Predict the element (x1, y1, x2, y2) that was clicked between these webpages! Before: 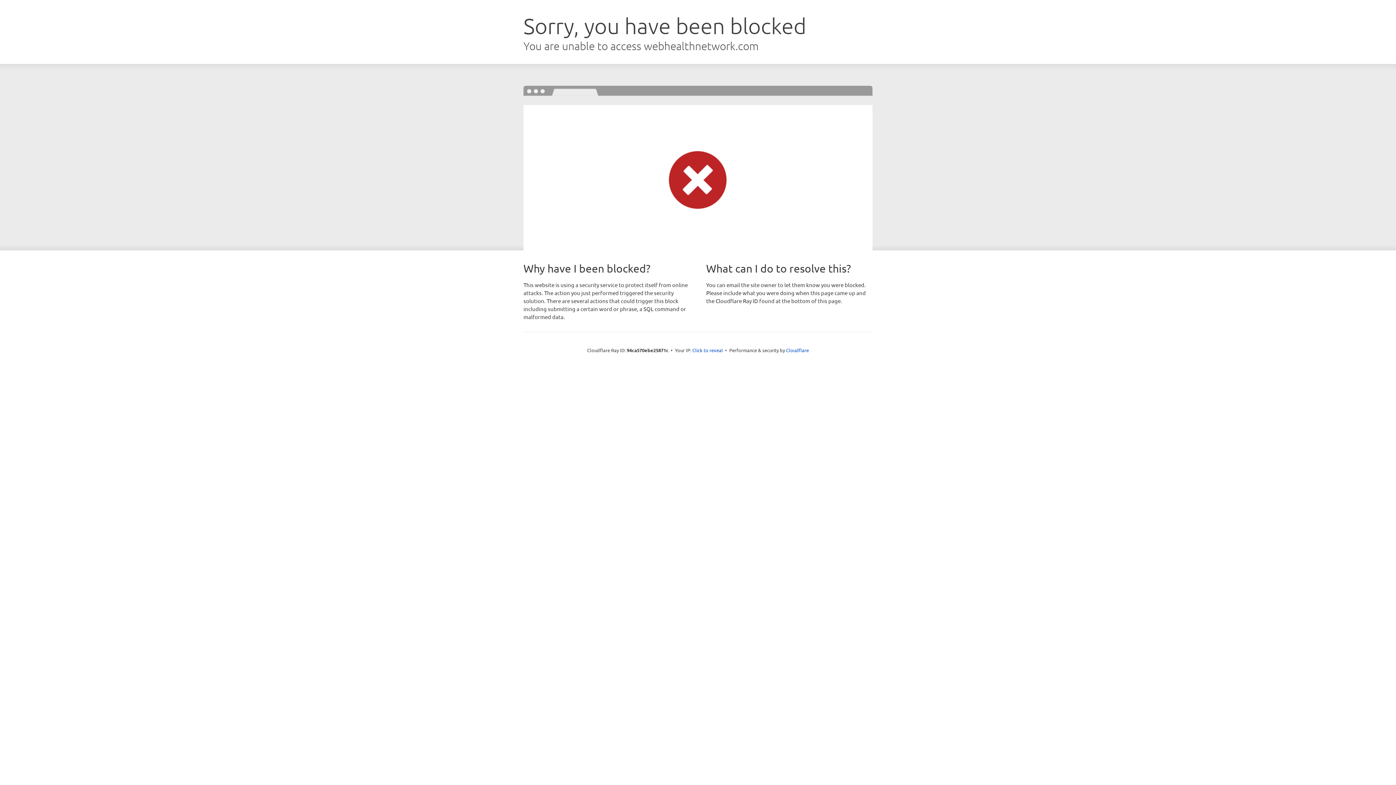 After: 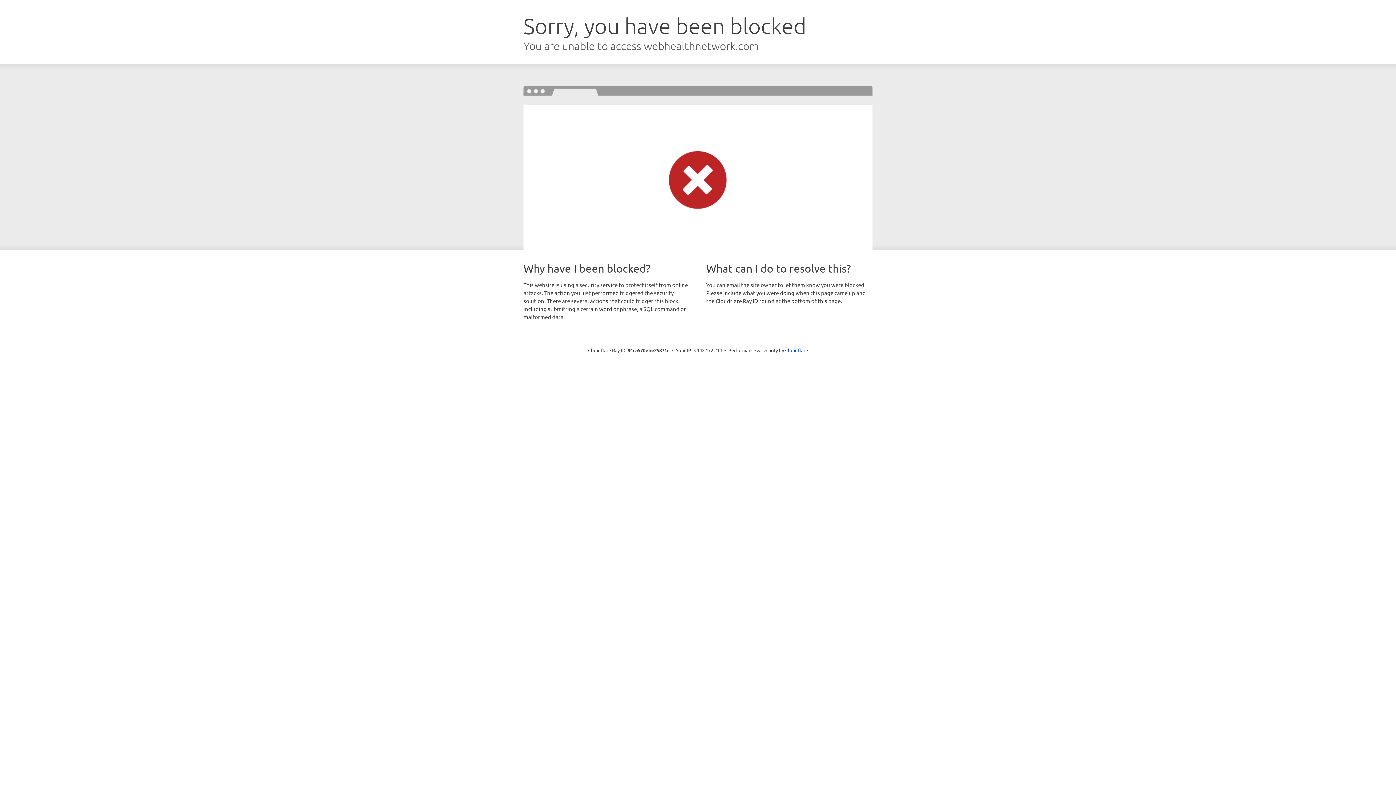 Action: bbox: (692, 346, 723, 353) label: Click to reveal